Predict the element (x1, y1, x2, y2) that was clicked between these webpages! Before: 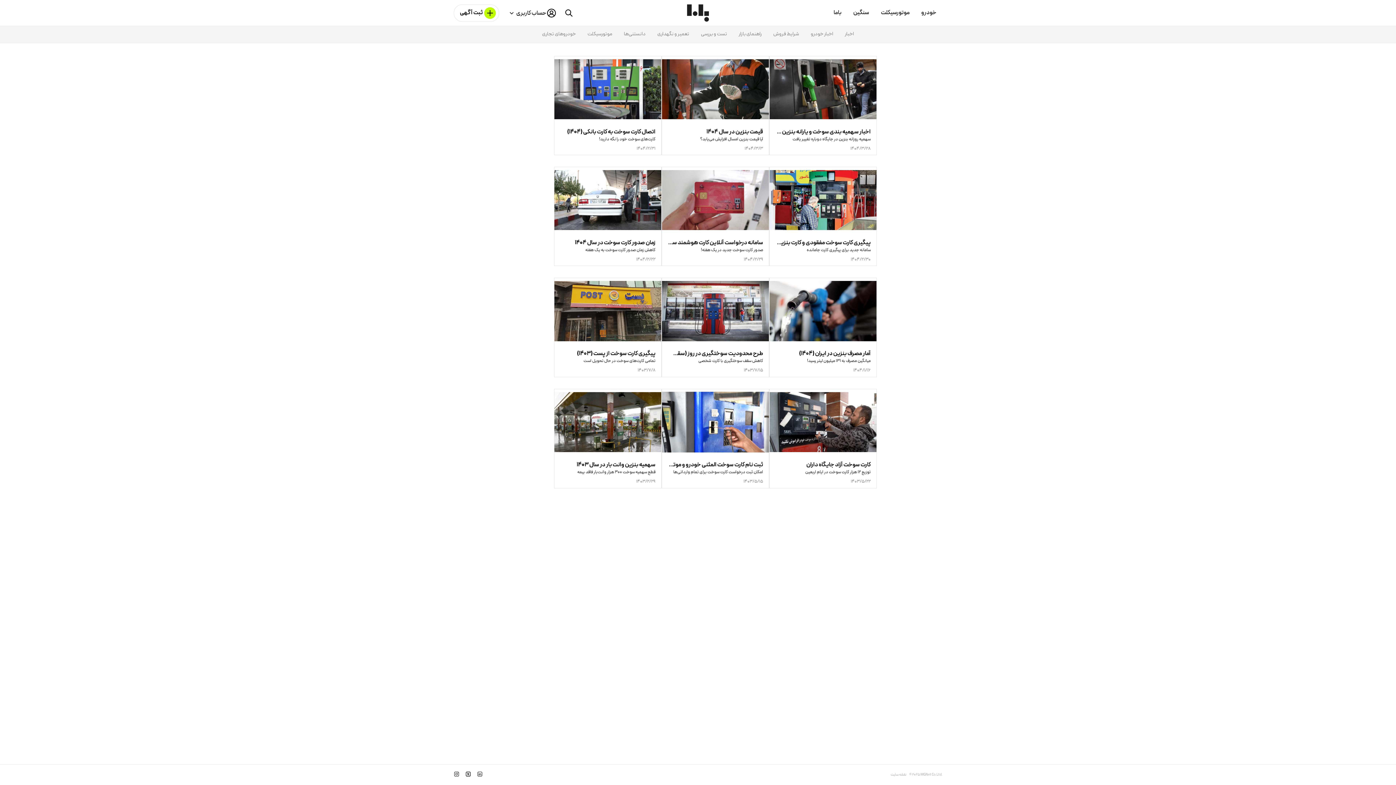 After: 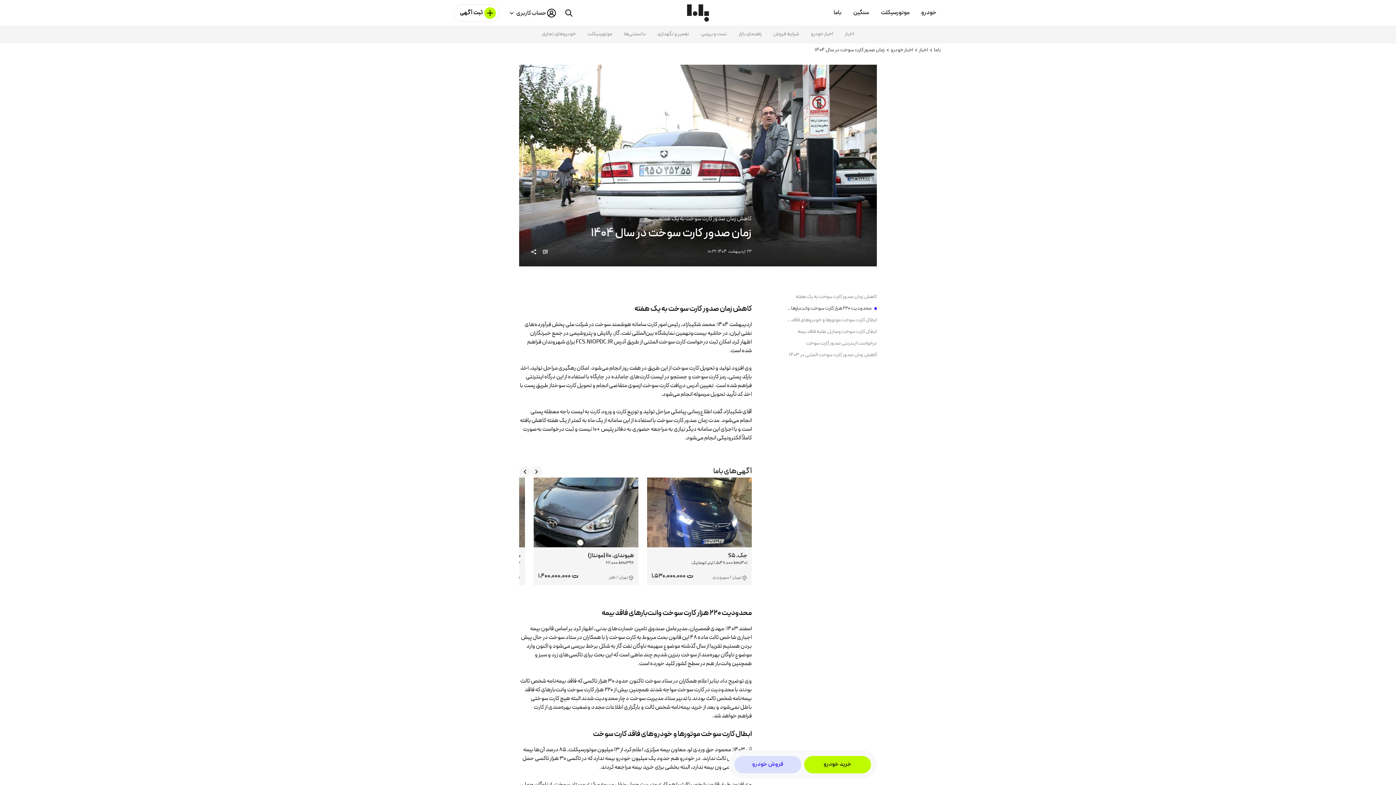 Action: label: زمان صدور کارت سوخت در سال 1404
کاهش زمان صدور کارت سوخت به یک هفته
1404/2/22 bbox: (554, 166, 661, 266)